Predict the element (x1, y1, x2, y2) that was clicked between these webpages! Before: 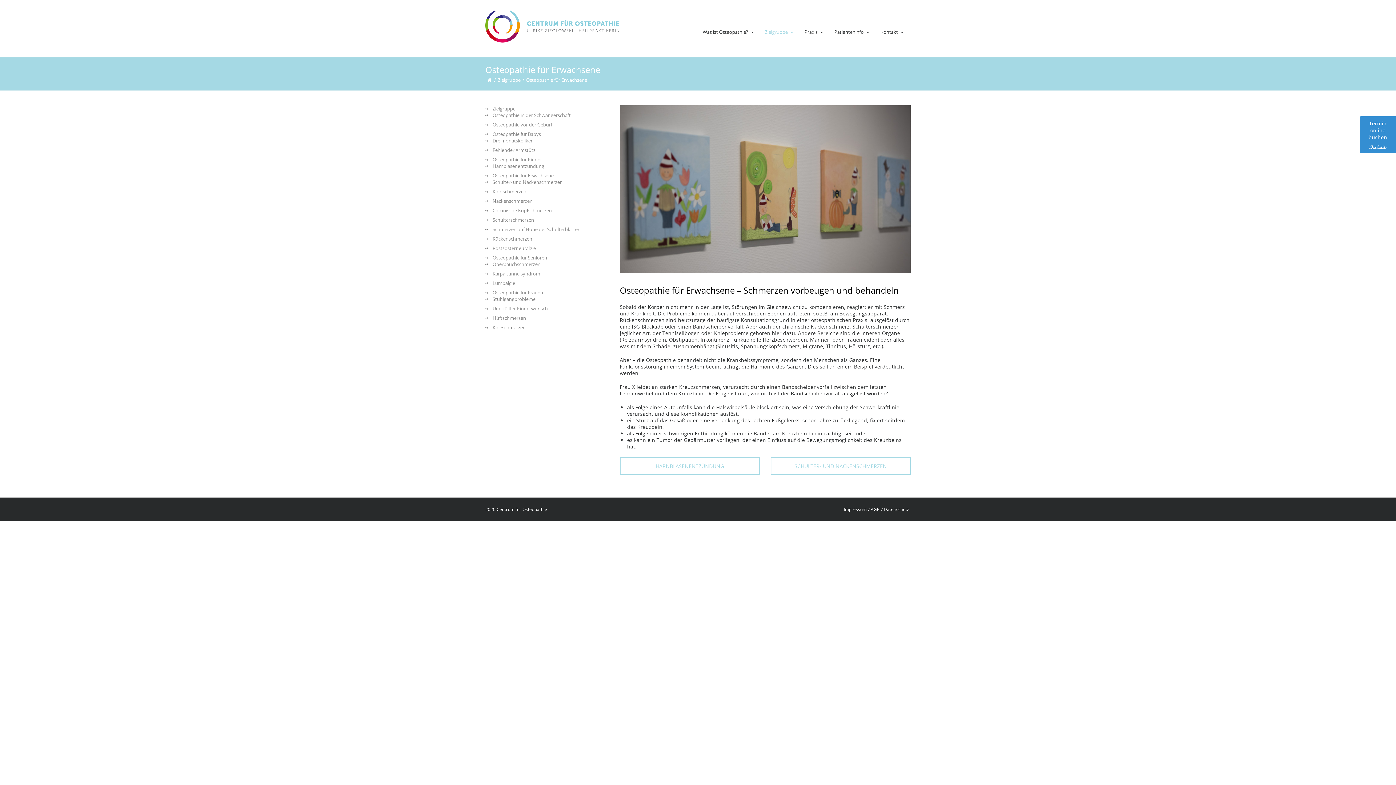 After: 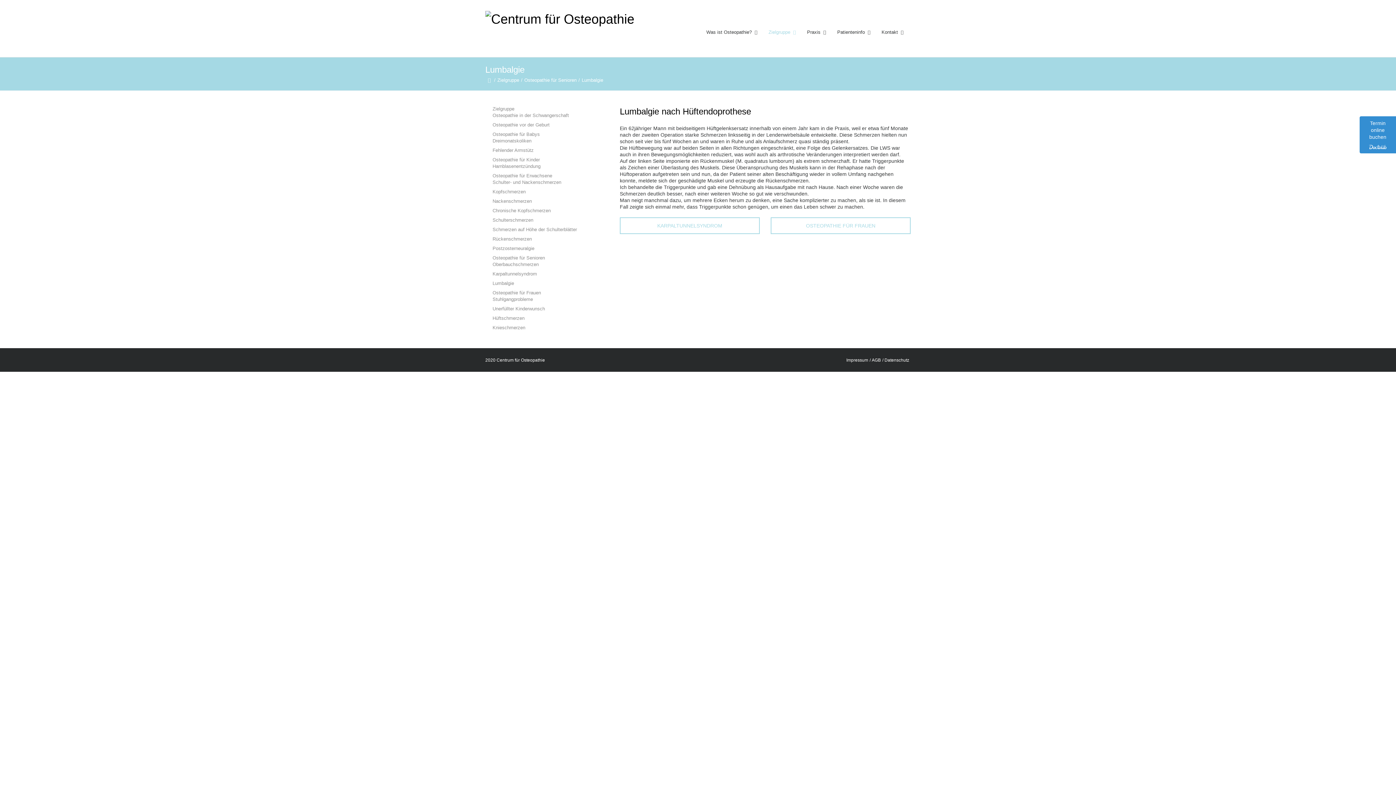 Action: bbox: (485, 280, 515, 286) label: Lumbalgie